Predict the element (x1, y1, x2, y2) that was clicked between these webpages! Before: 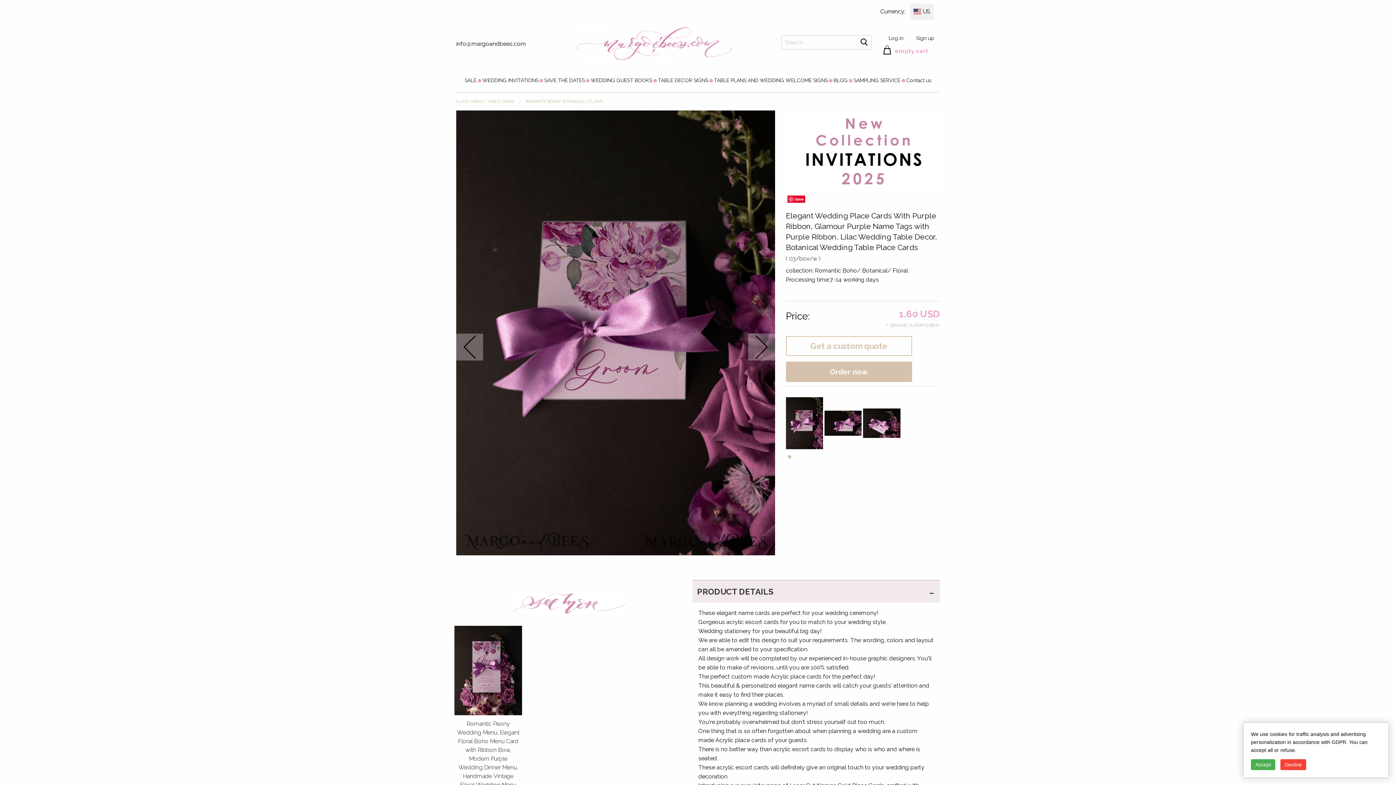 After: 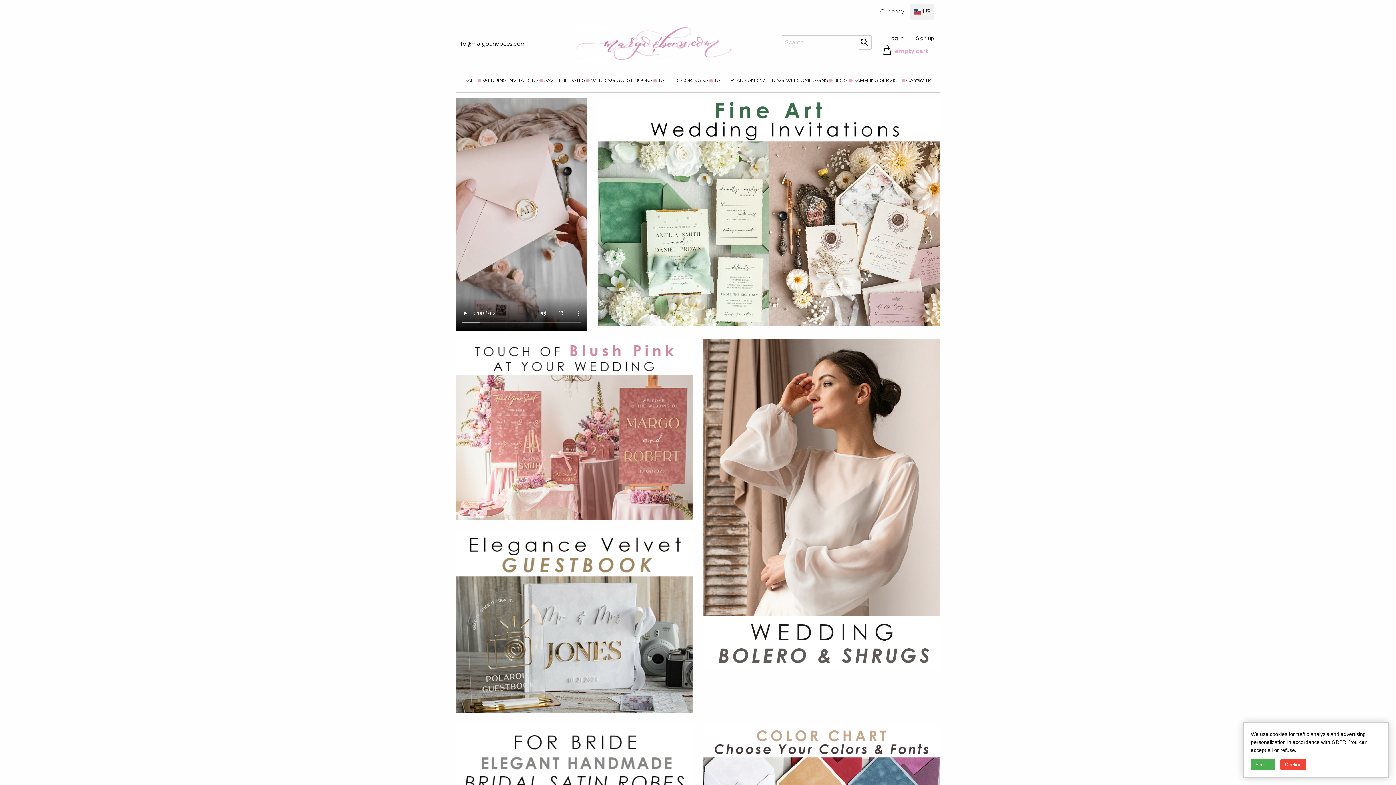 Action: bbox: (574, 40, 733, 46)